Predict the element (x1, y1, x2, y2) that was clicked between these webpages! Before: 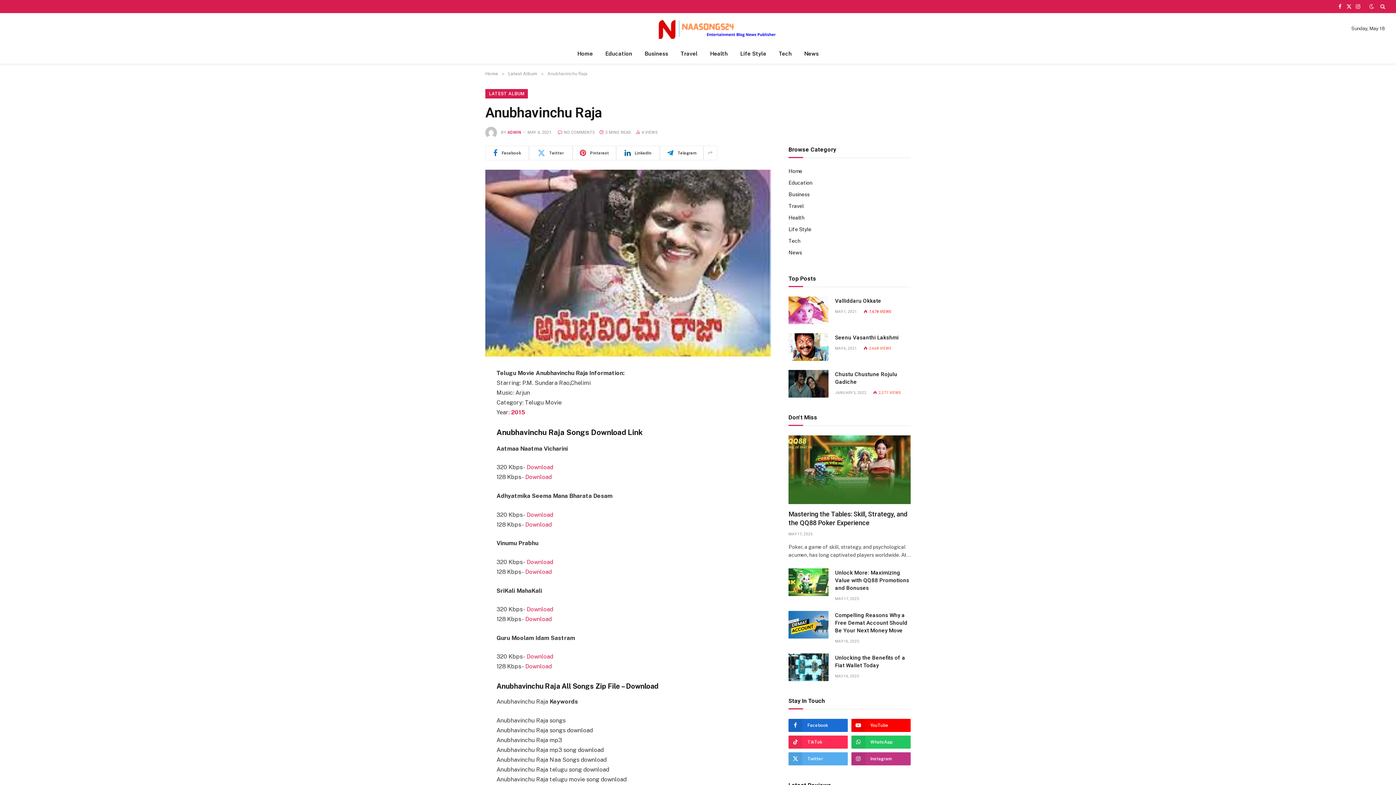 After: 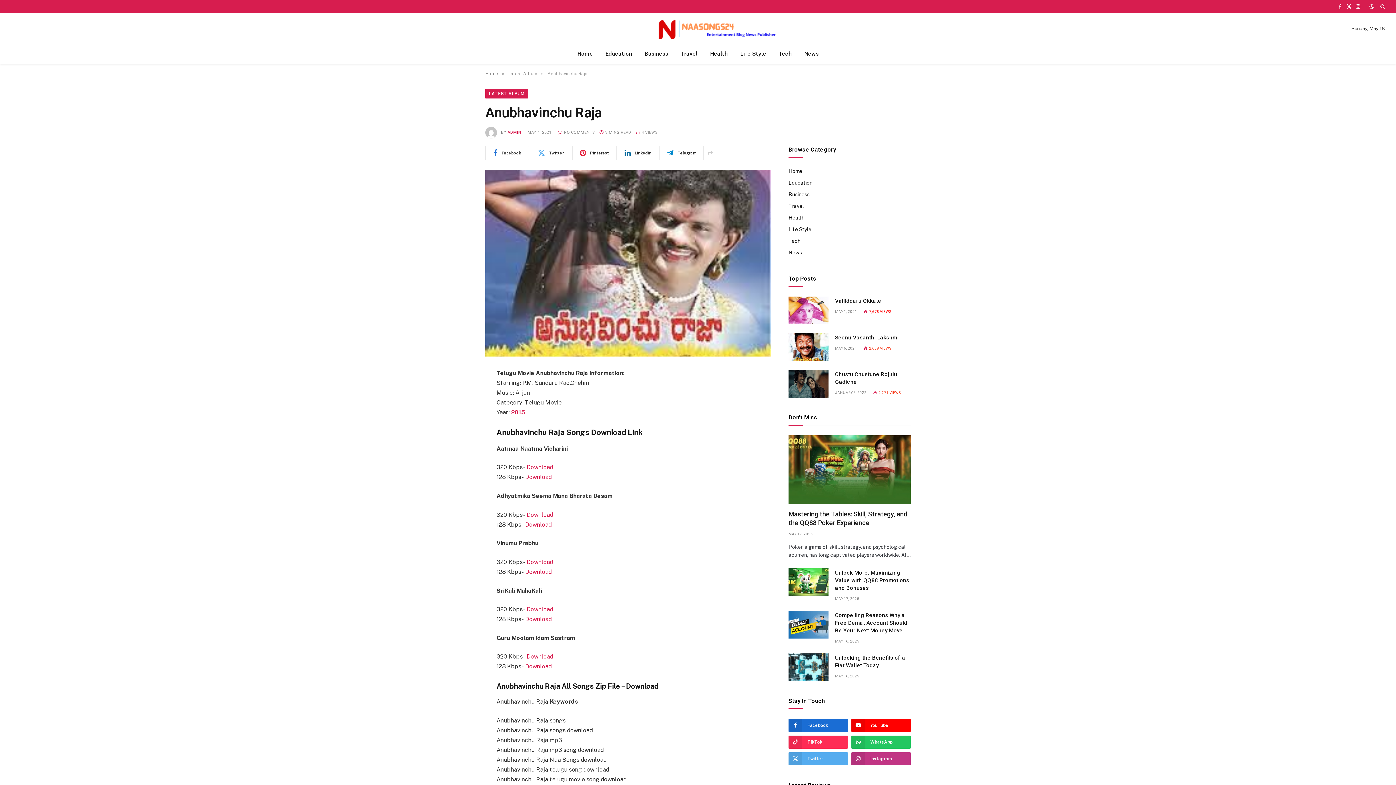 Action: bbox: (485, 145, 529, 160) label: Facebook